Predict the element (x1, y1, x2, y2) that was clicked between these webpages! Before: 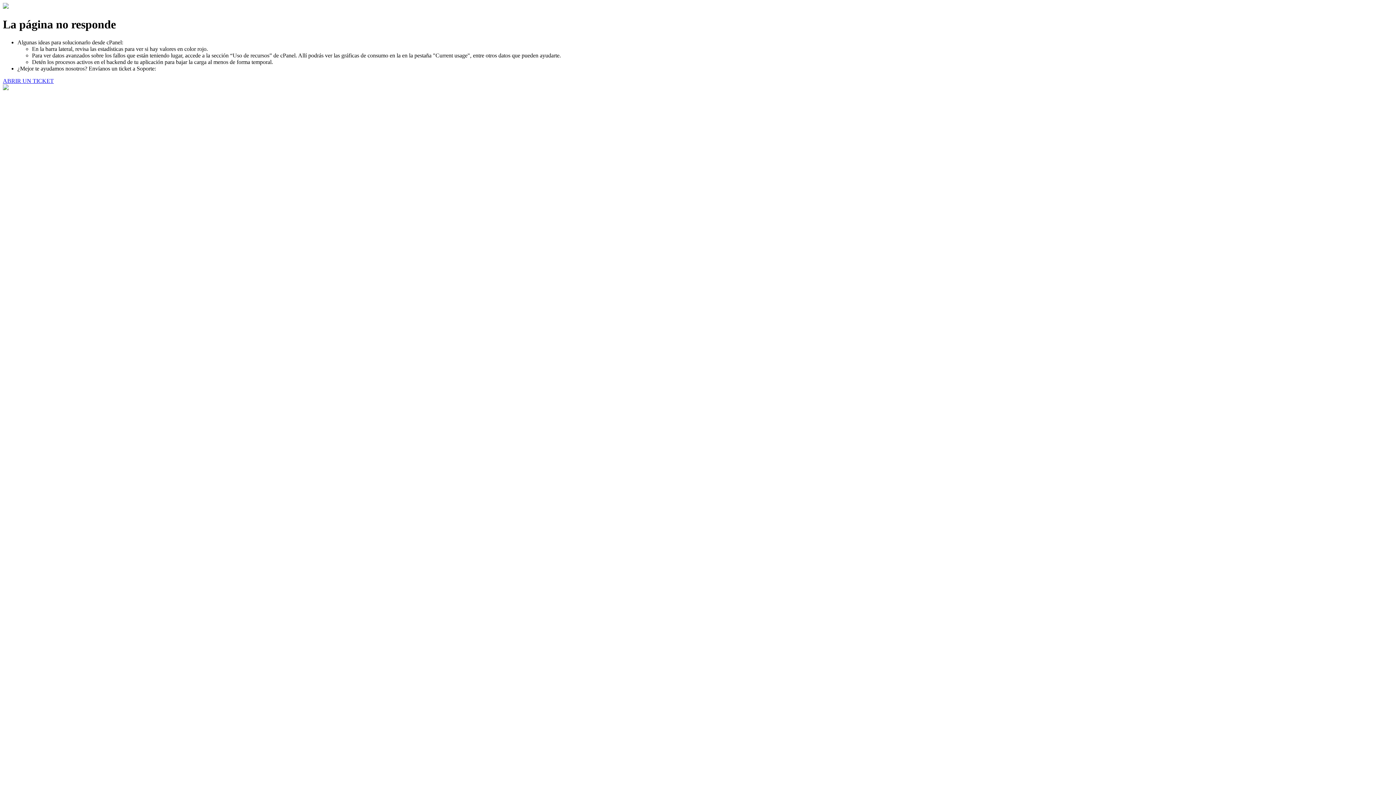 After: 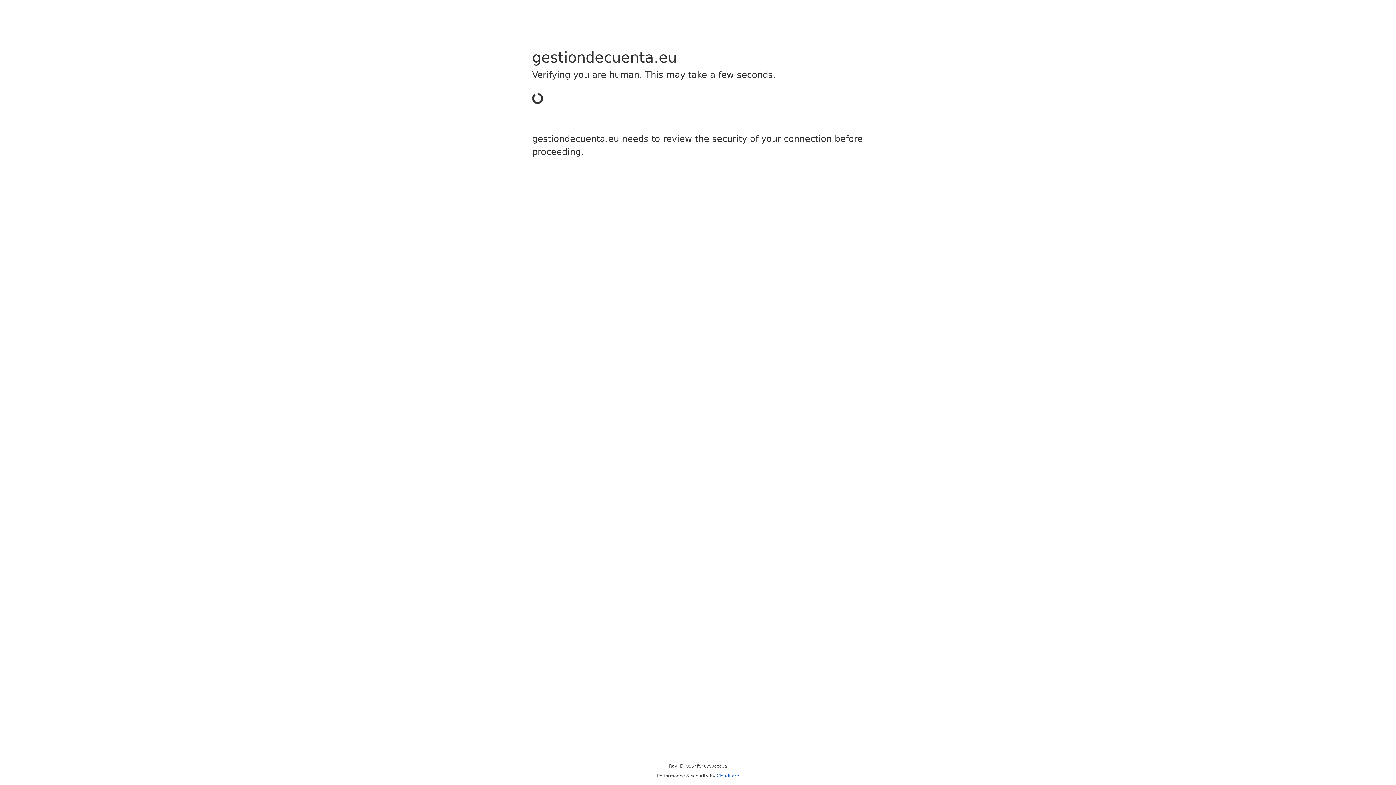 Action: label: ABRIR UN TICKET bbox: (2, 77, 53, 83)